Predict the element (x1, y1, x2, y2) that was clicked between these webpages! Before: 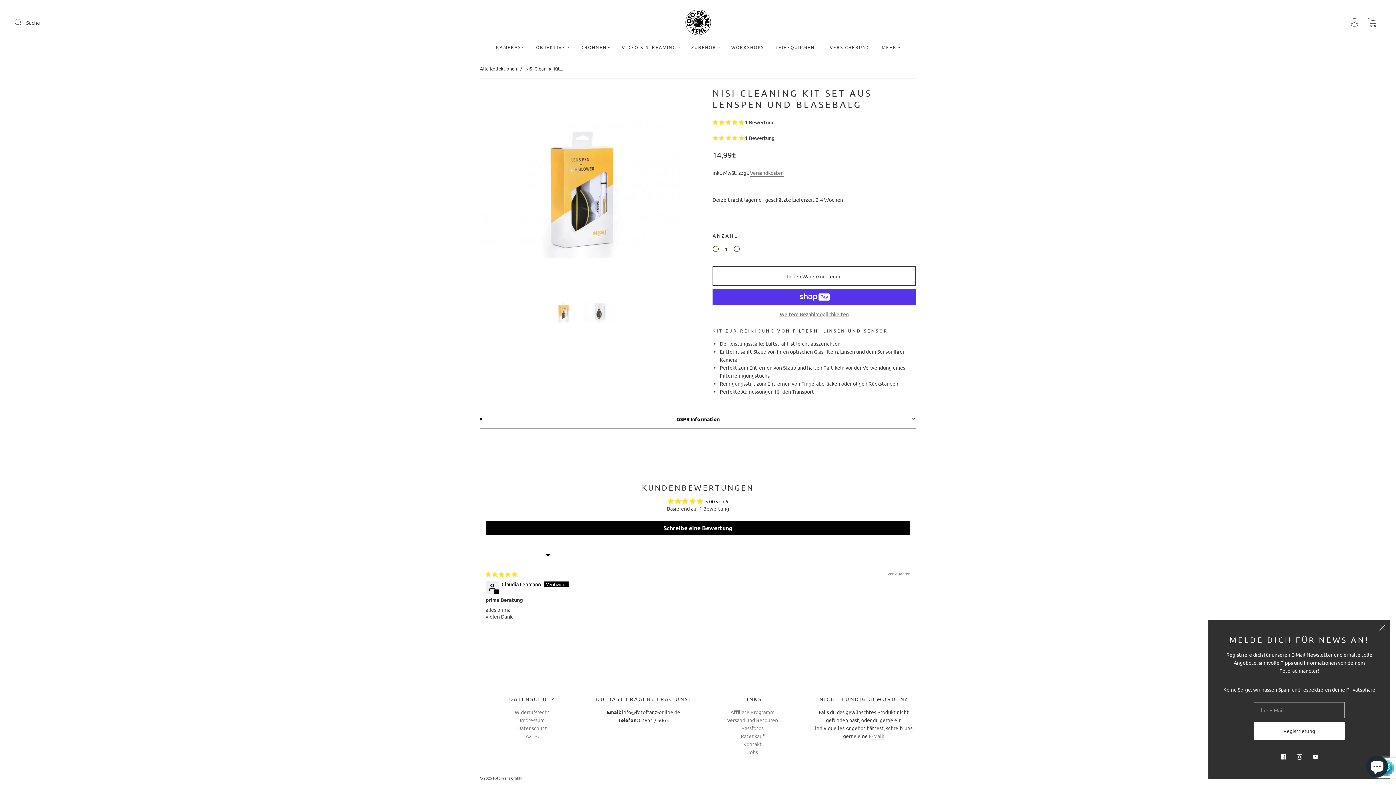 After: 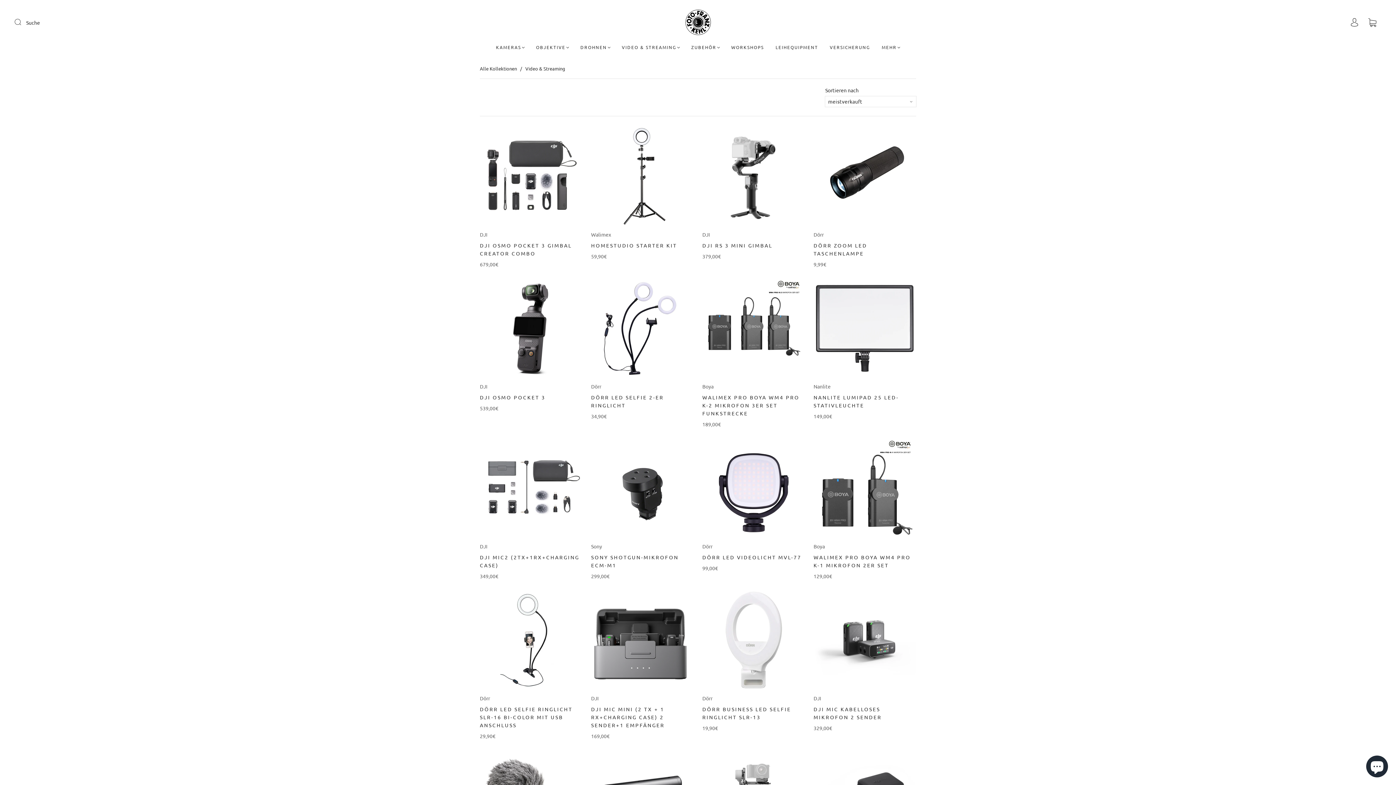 Action: label: VIDEO & STREAMING bbox: (622, 44, 679, 50)